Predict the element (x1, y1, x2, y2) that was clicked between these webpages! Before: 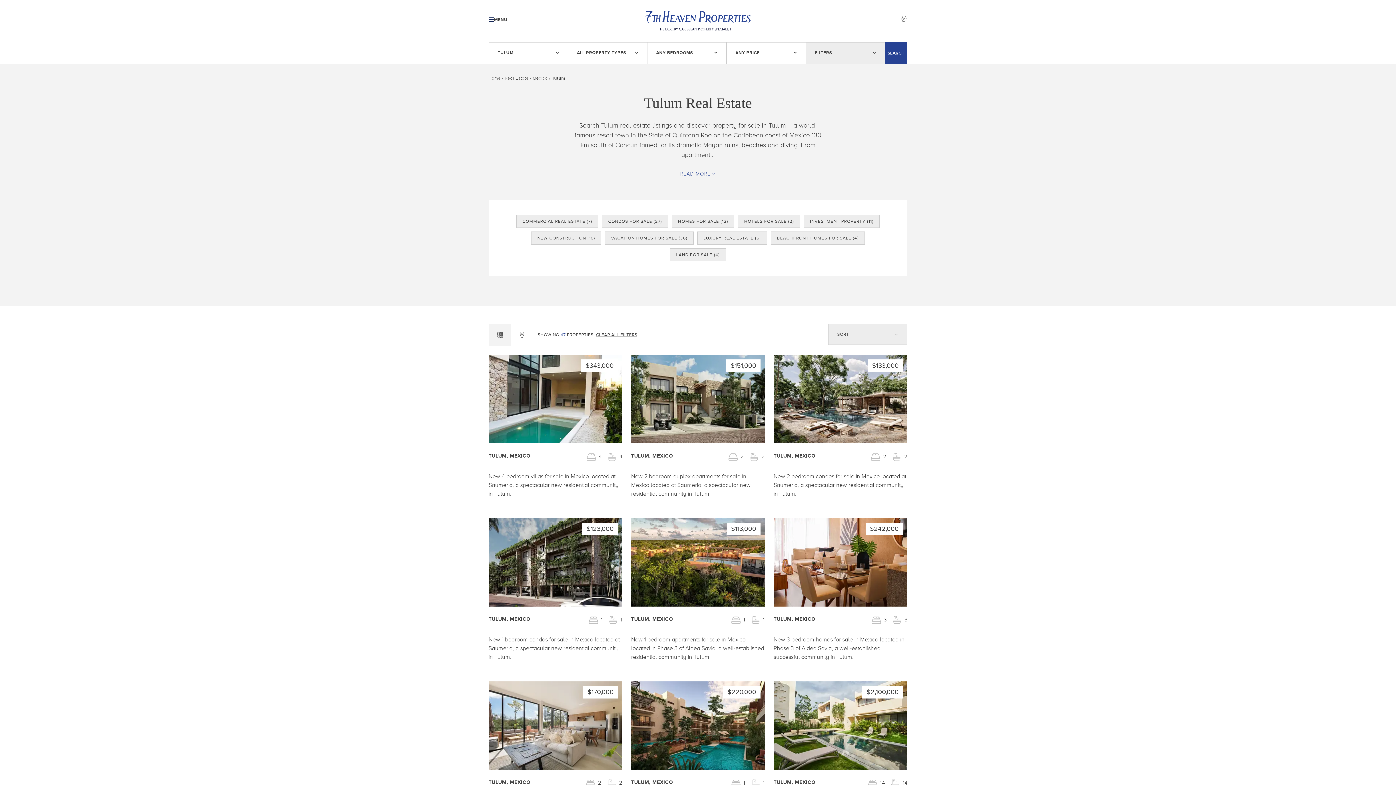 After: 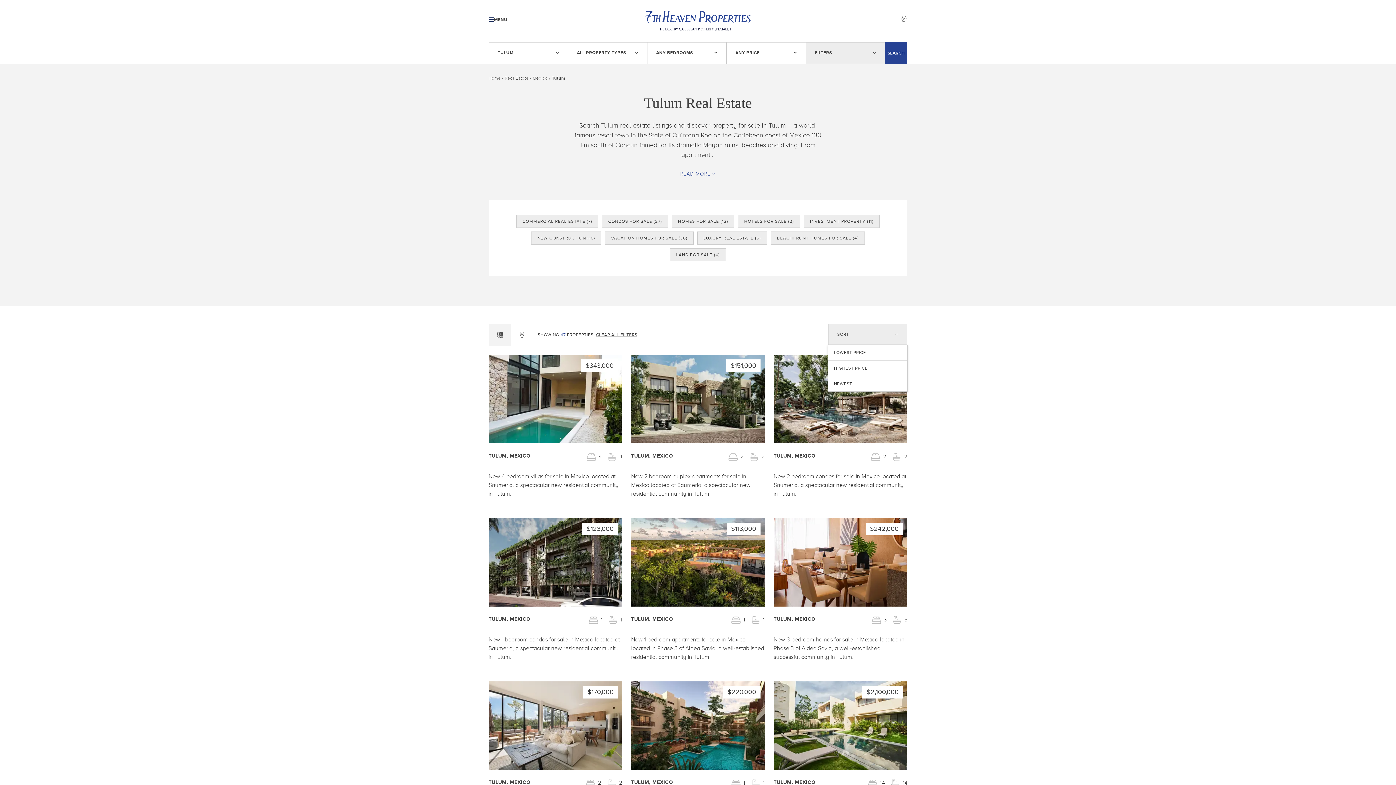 Action: label: SORT bbox: (828, 323, 907, 345)